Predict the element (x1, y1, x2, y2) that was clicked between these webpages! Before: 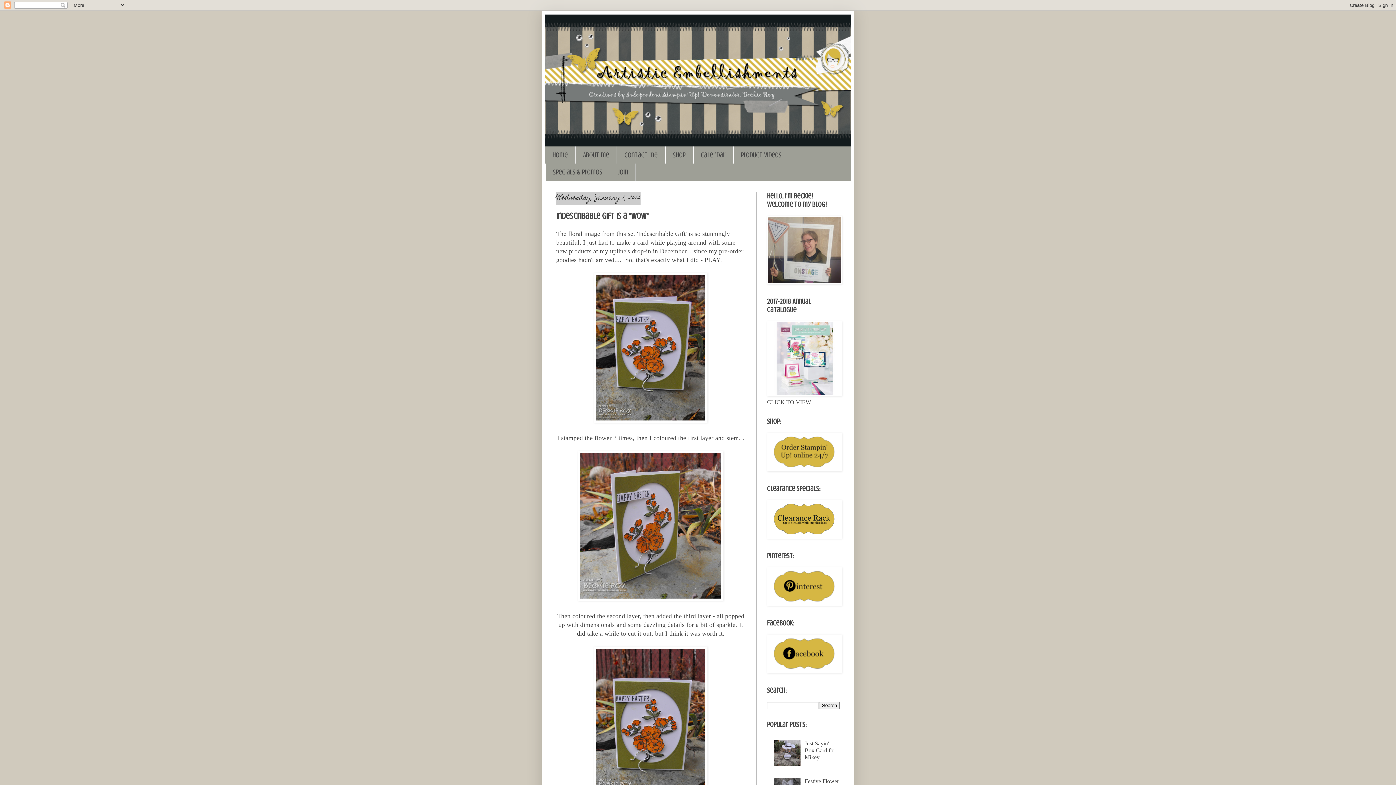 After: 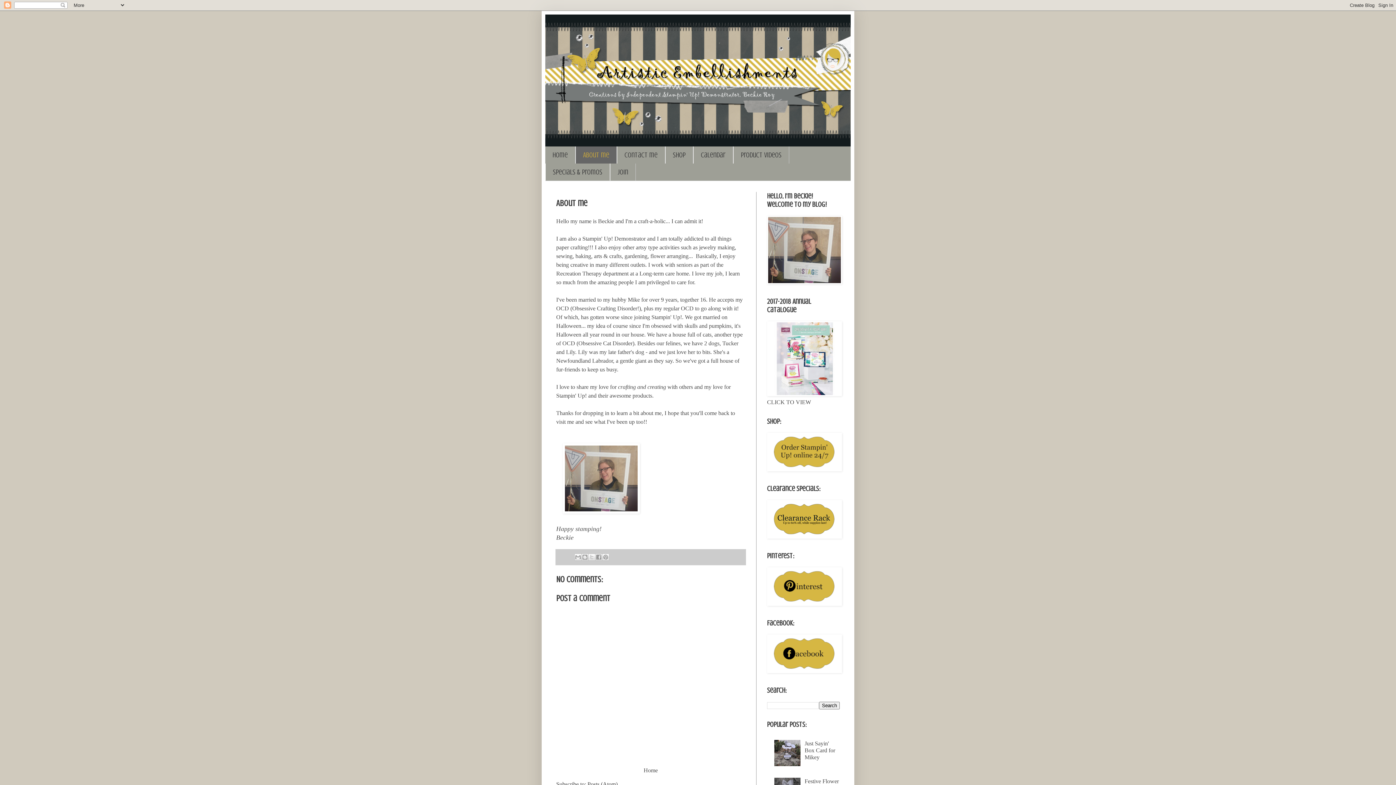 Action: bbox: (575, 146, 617, 163) label: About me